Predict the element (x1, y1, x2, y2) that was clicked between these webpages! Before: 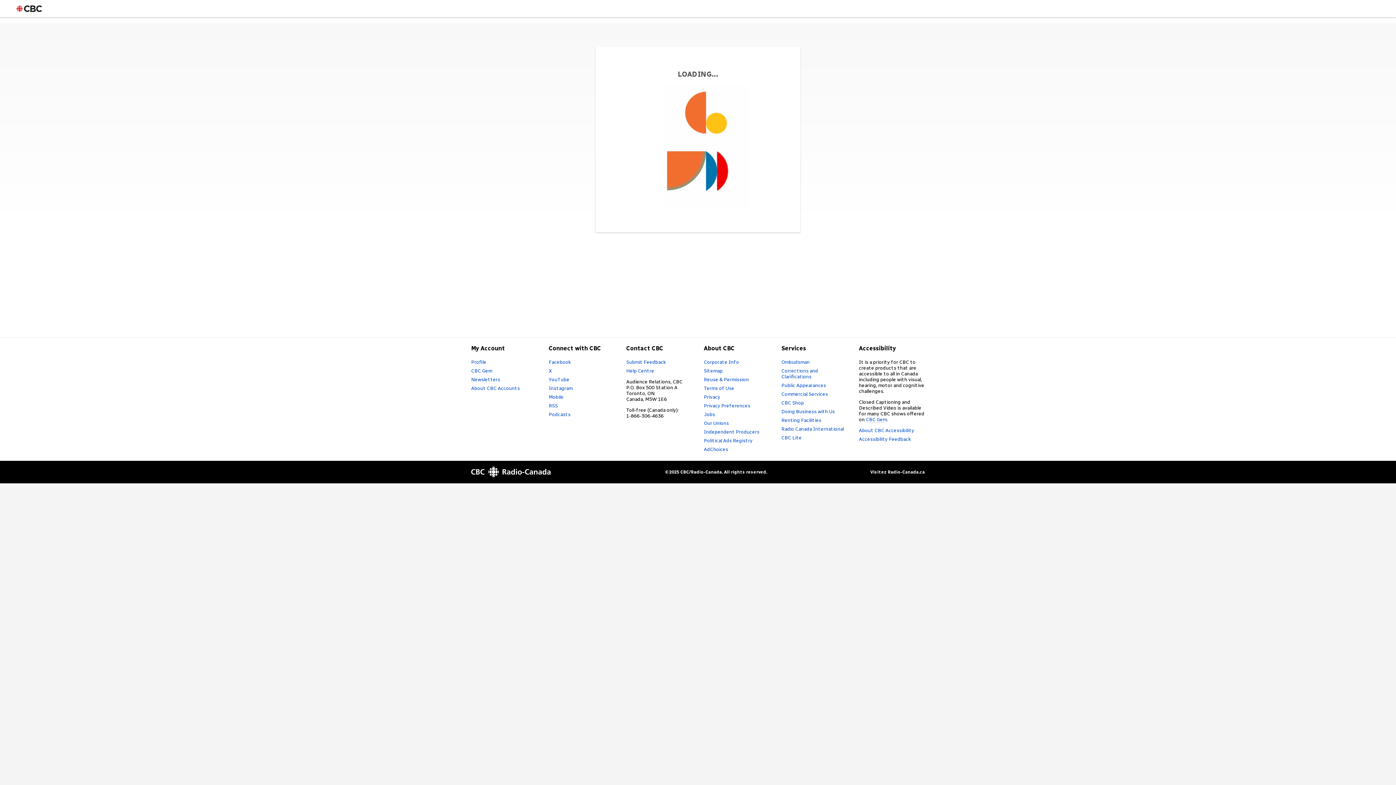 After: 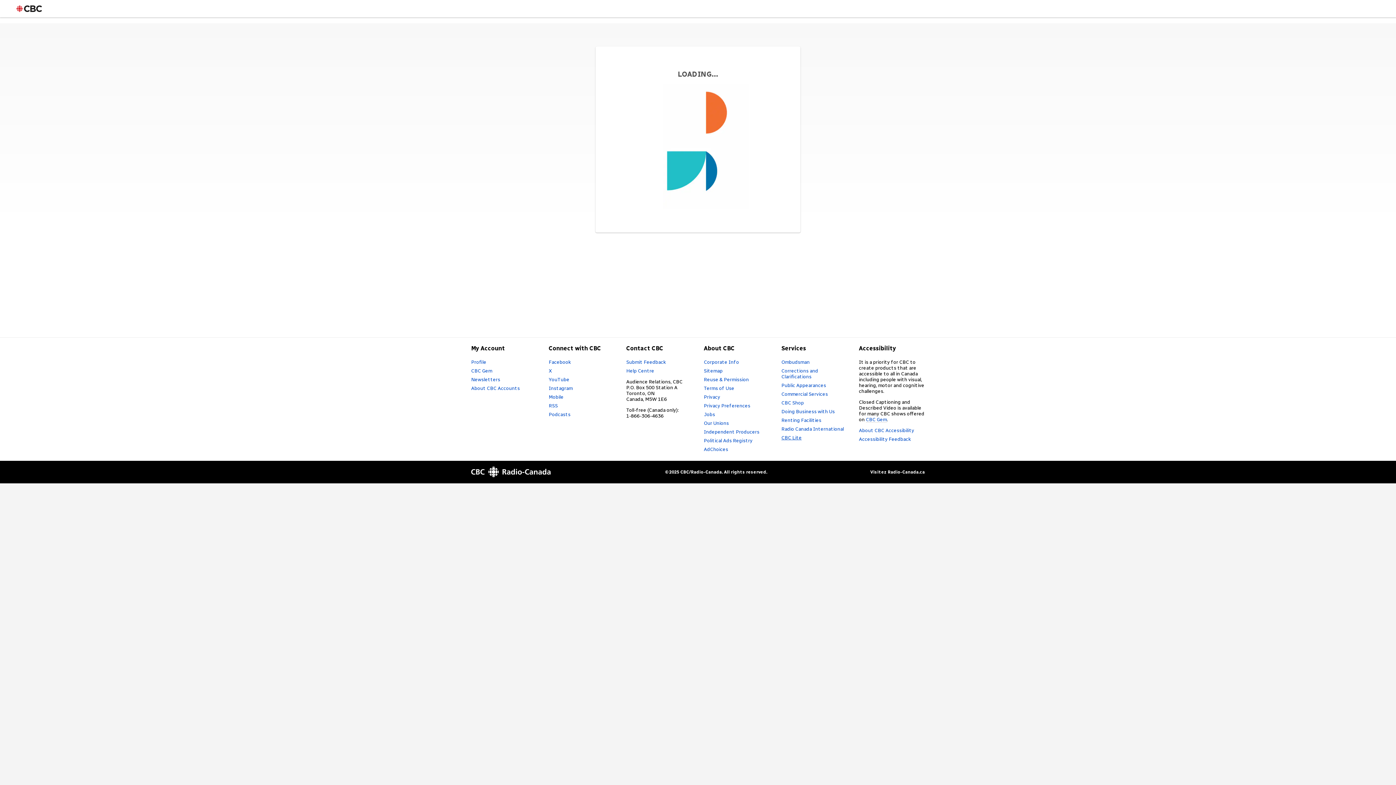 Action: label: CBC Lite bbox: (781, 435, 801, 440)